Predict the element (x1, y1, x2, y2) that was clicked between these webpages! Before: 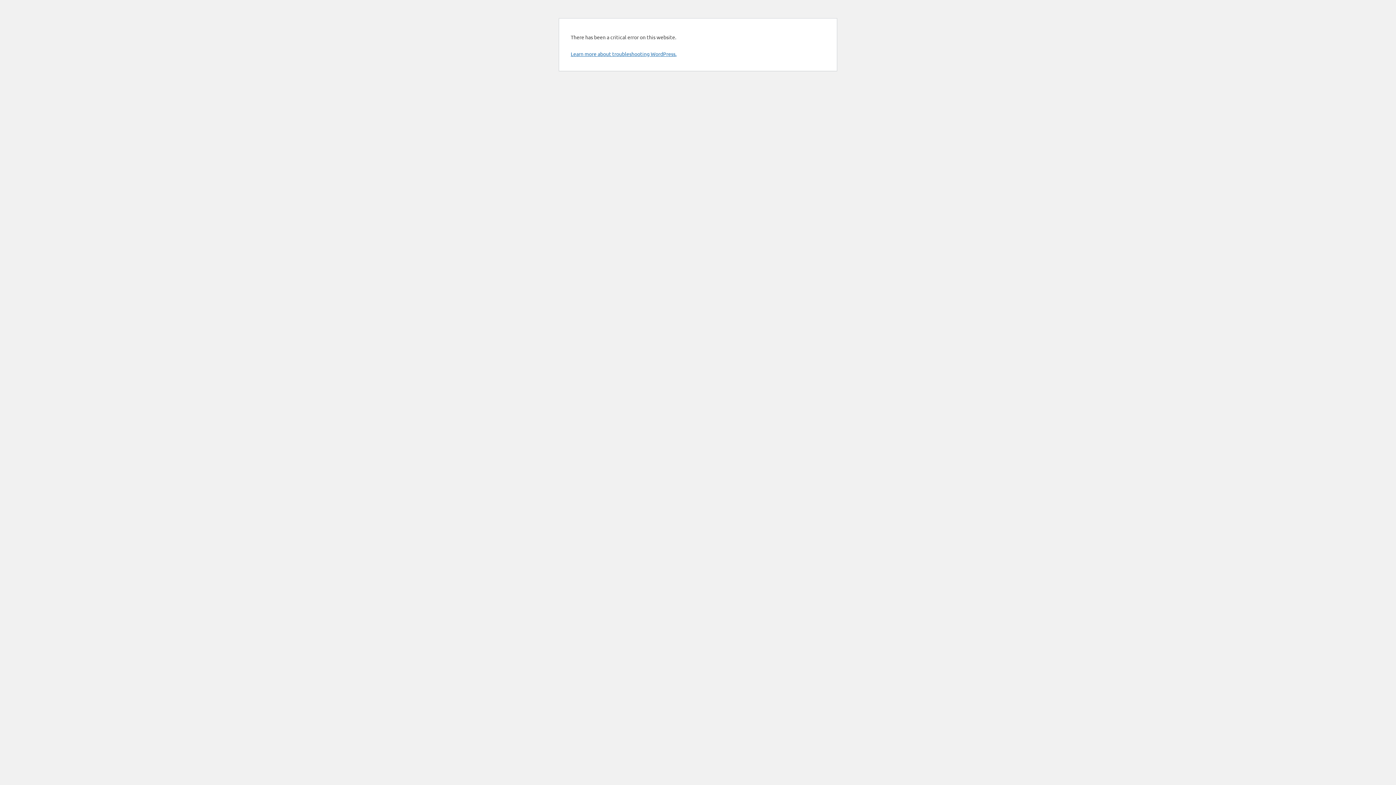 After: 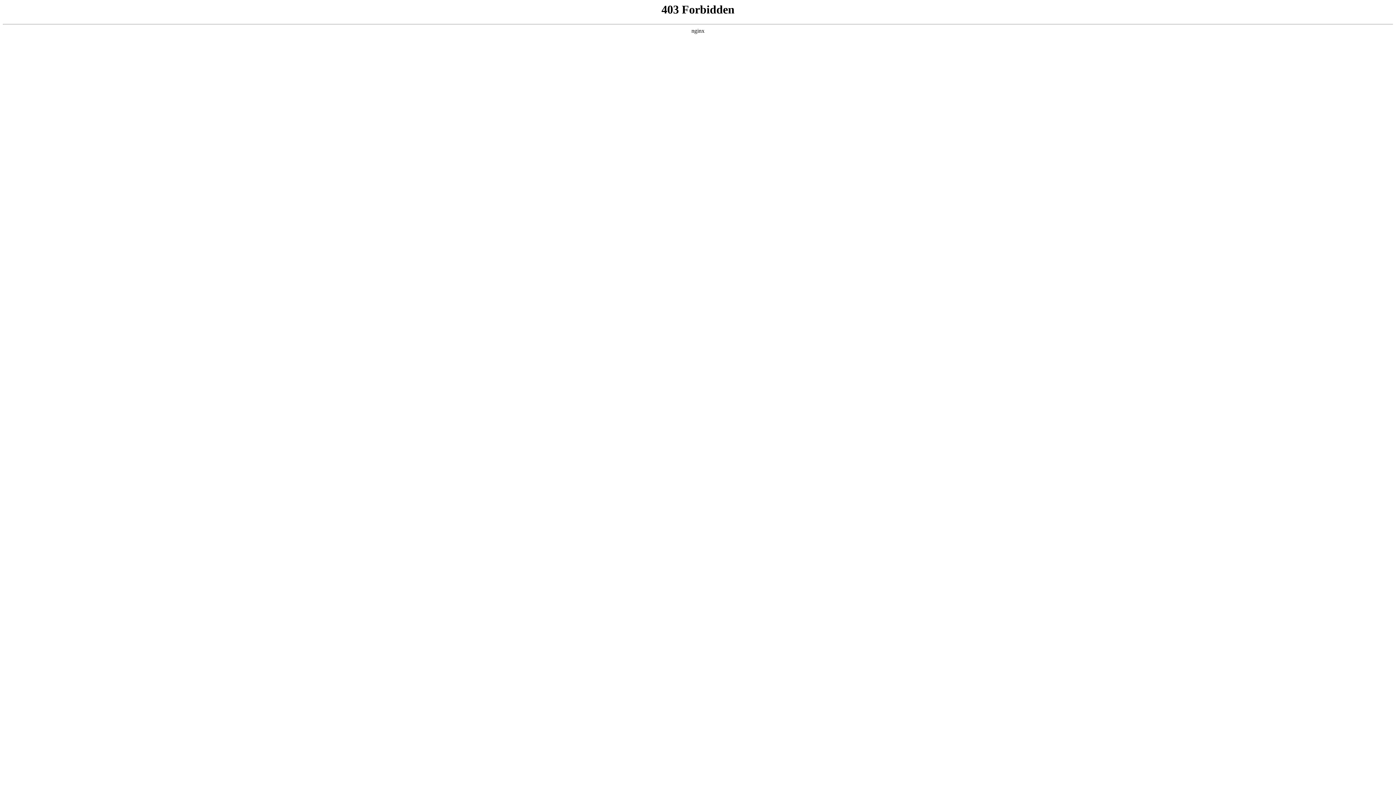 Action: bbox: (570, 50, 676, 57) label: Learn more about troubleshooting WordPress.